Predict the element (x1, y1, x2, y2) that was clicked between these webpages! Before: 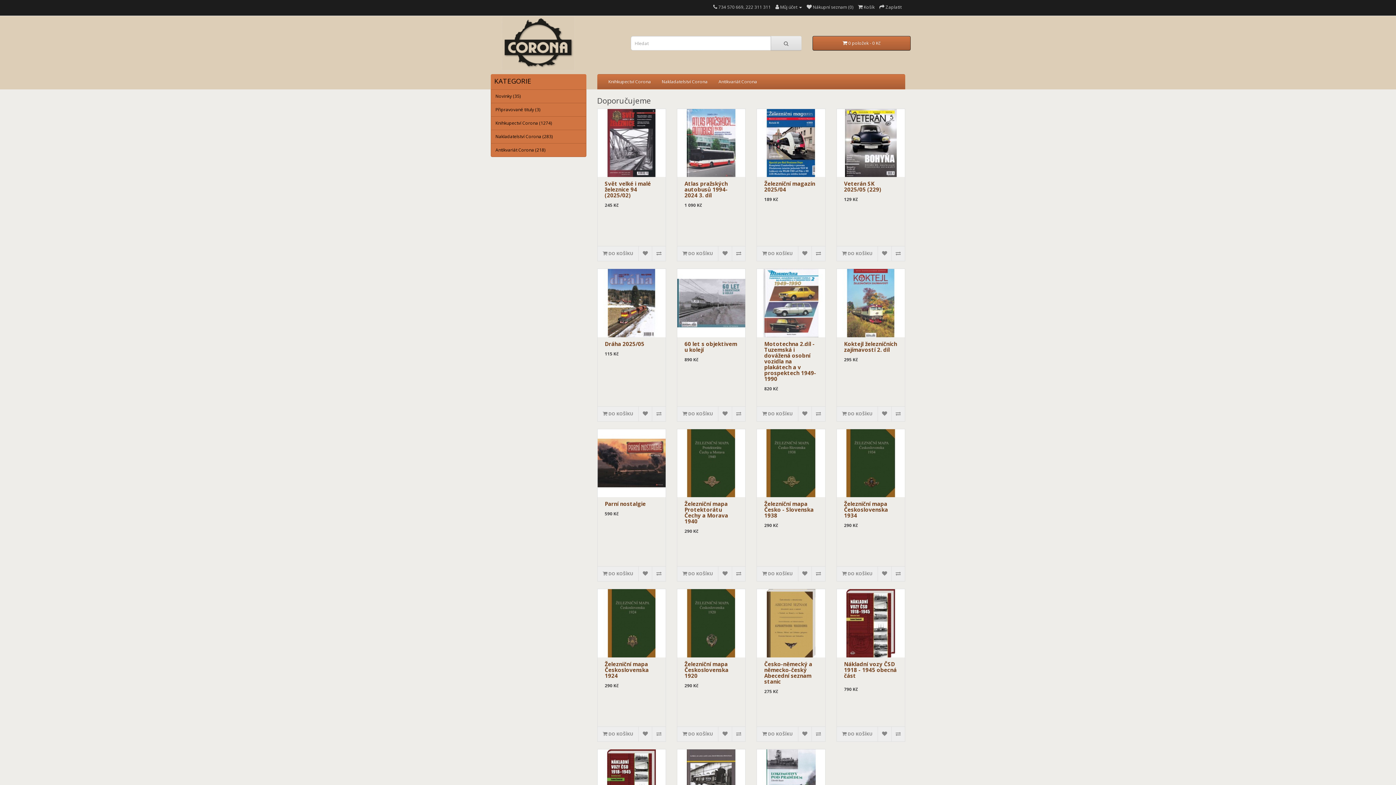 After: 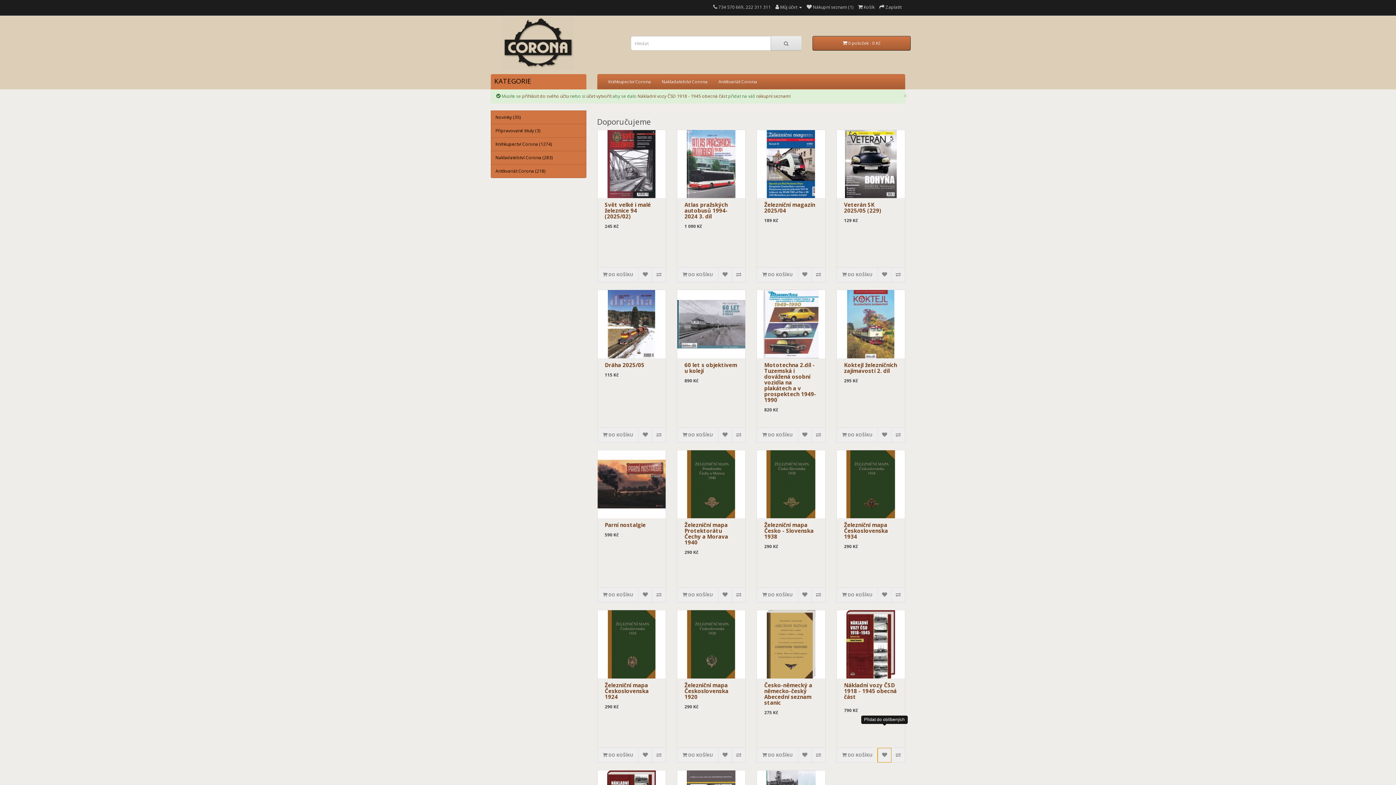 Action: bbox: (877, 727, 891, 741)